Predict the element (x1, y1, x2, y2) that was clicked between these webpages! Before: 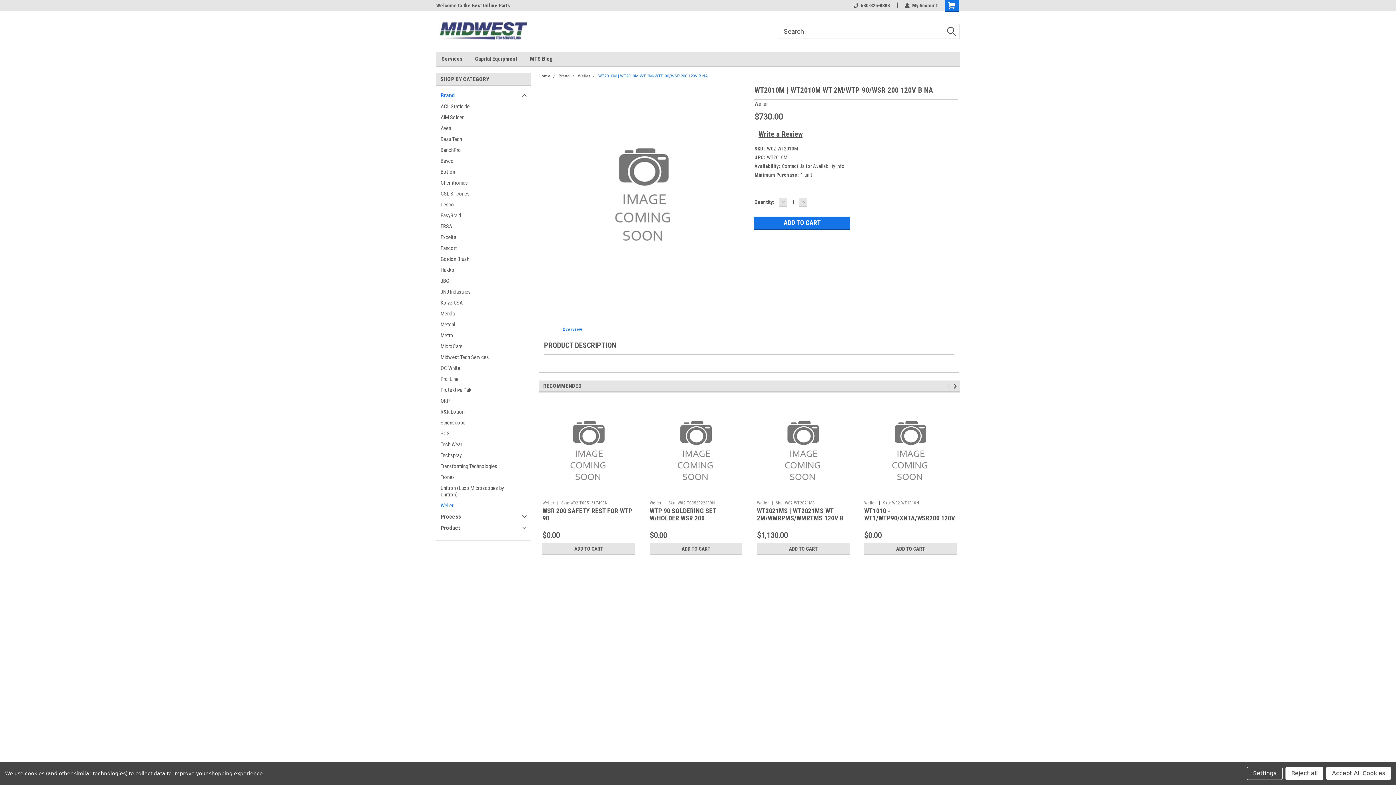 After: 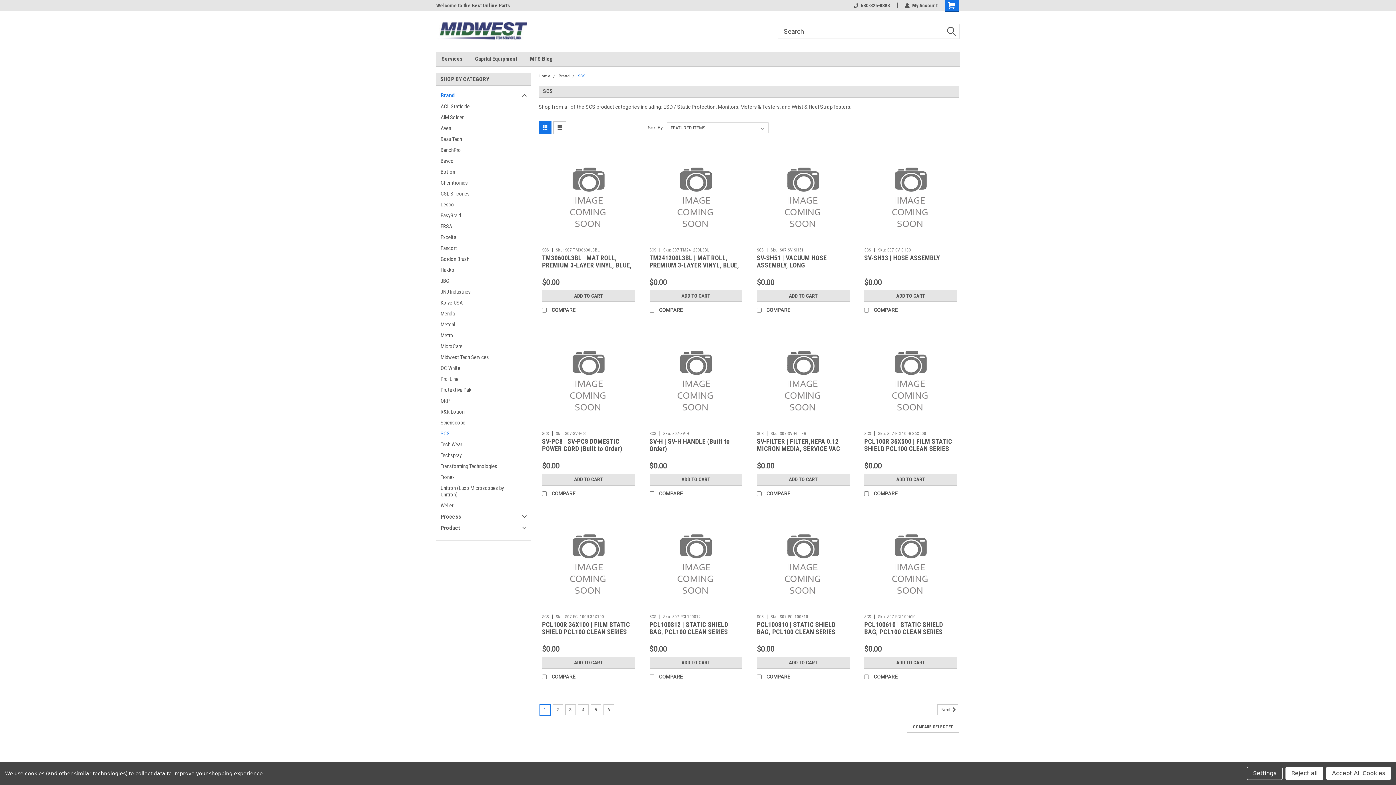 Action: bbox: (436, 428, 515, 439) label: SCS